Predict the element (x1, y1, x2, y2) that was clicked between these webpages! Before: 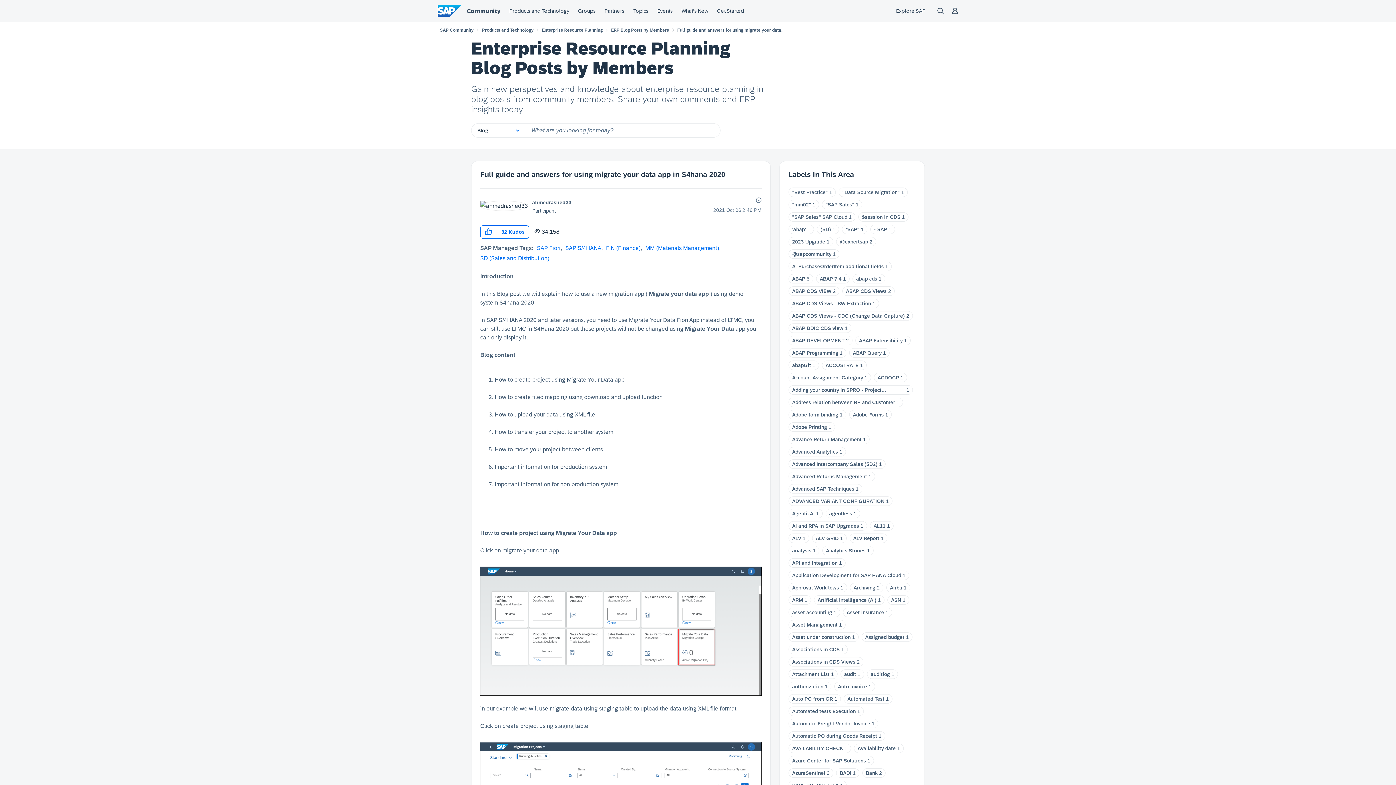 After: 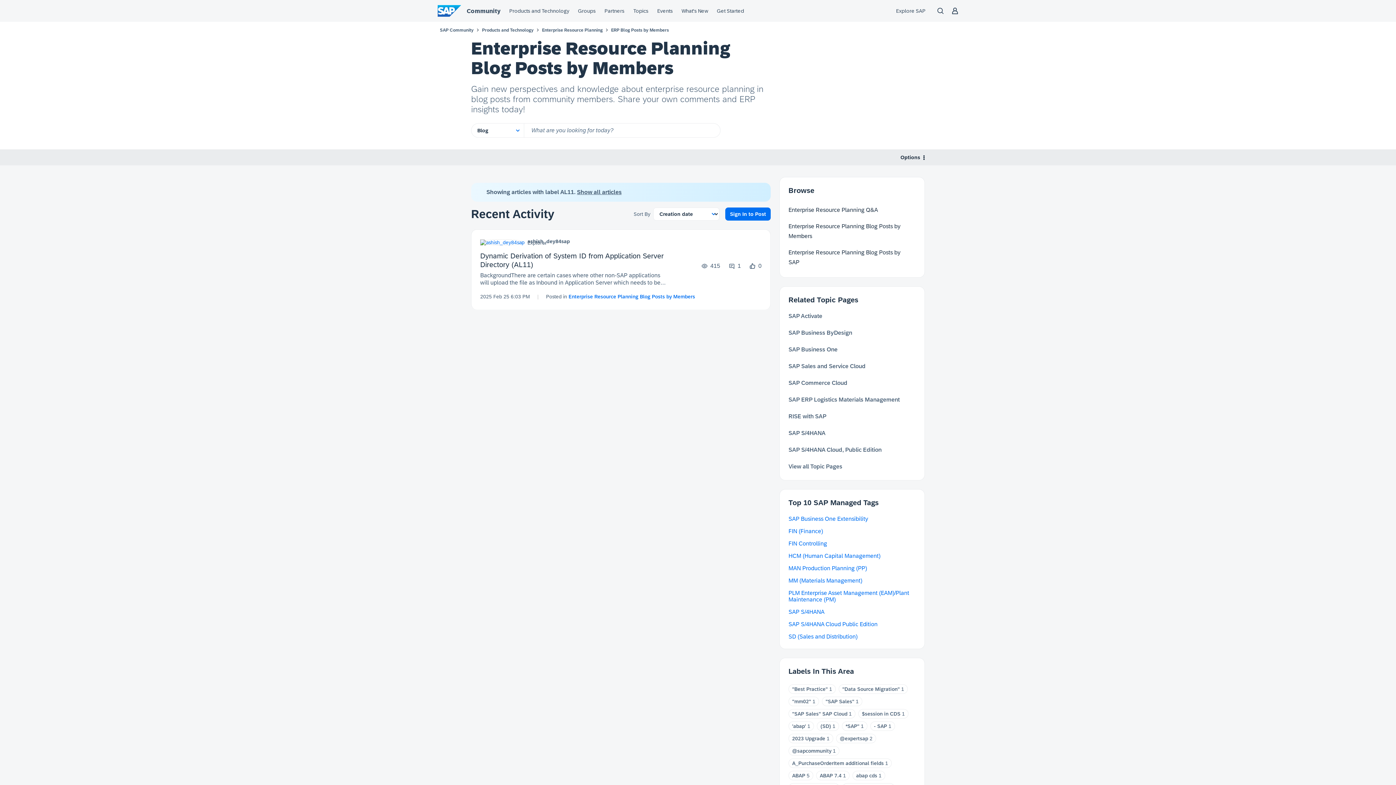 Action: bbox: (873, 523, 885, 529) label: AL11